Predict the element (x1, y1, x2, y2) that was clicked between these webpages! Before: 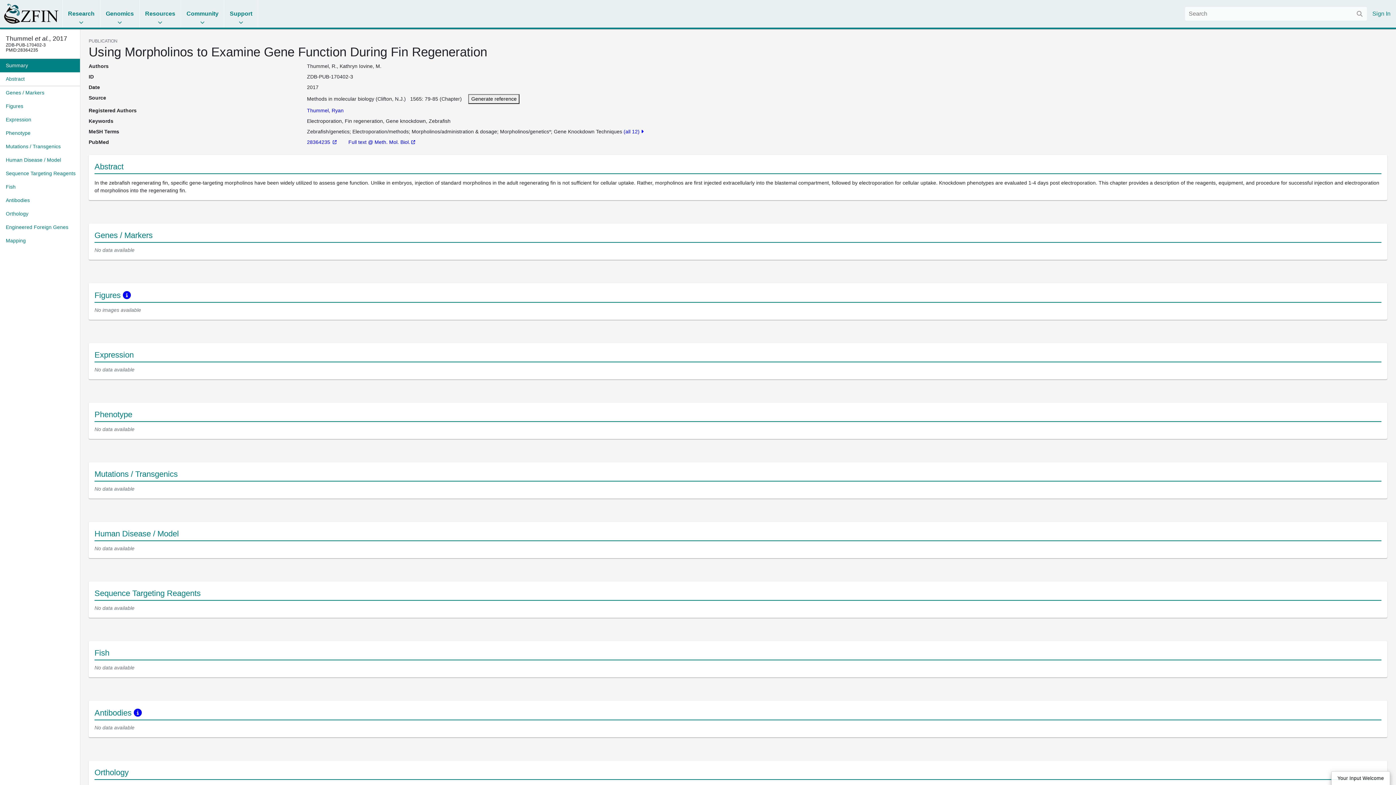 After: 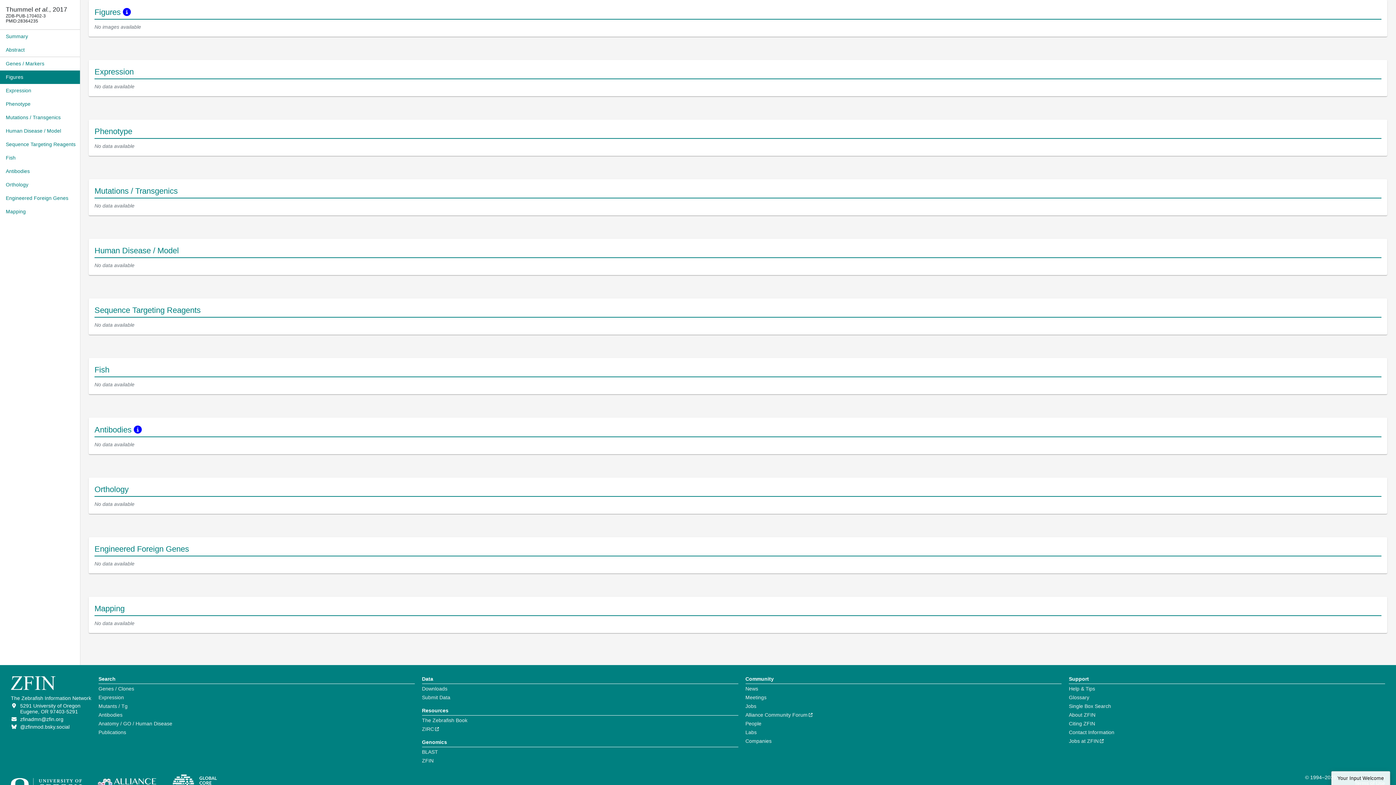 Action: label: Figures bbox: (0, 99, 80, 113)